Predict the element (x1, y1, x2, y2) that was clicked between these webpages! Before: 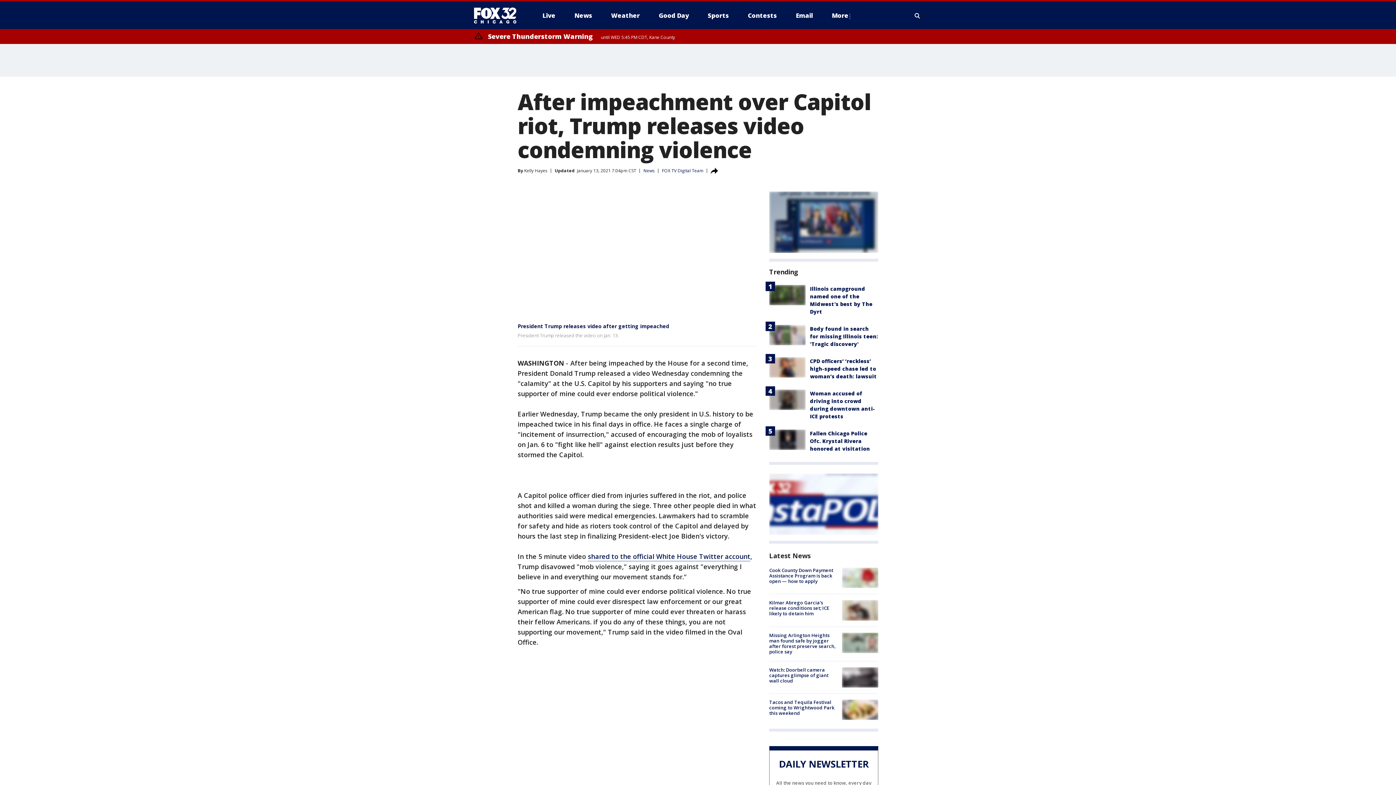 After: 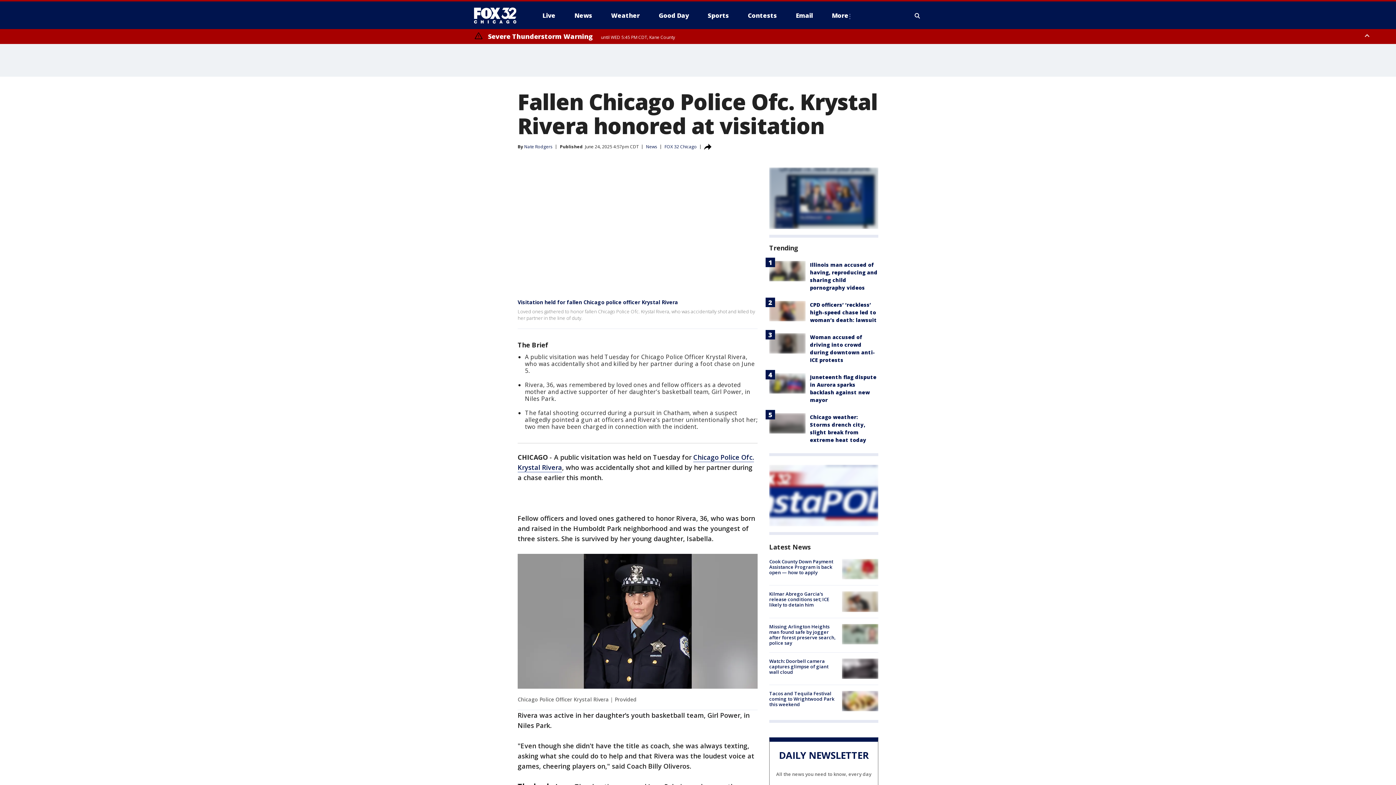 Action: bbox: (769, 429, 805, 450)